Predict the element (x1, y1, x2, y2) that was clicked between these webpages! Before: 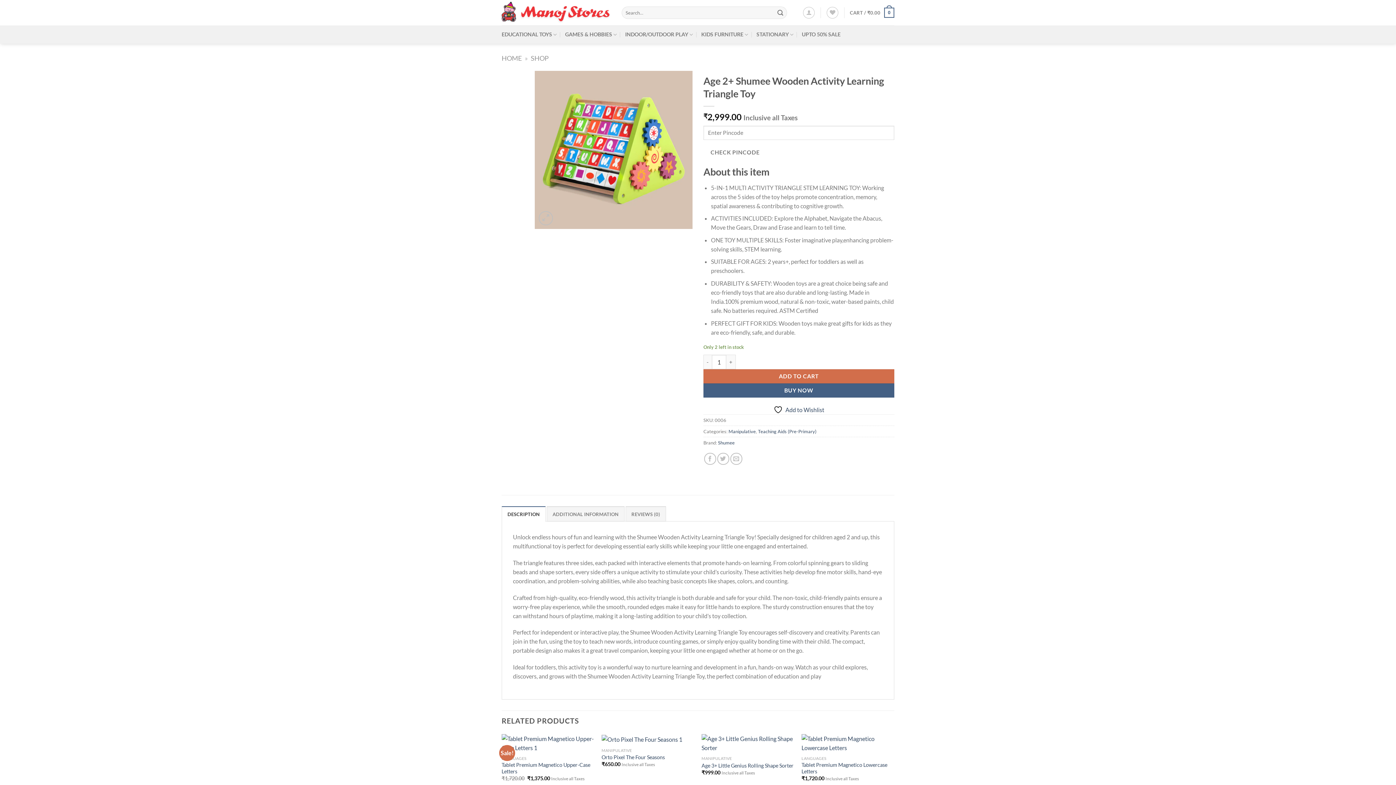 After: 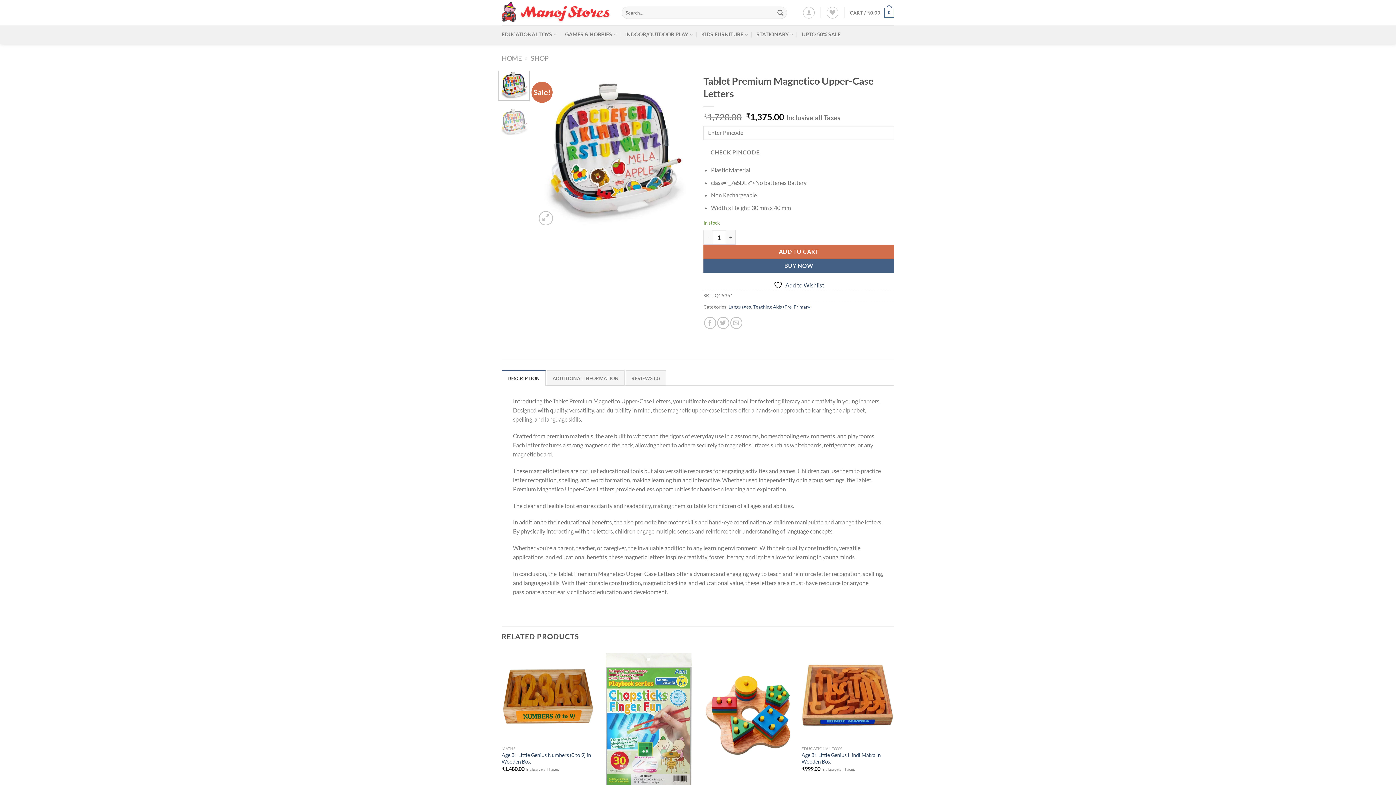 Action: label: Tablet Premium Magnetico Upper-Case Letters bbox: (501, 734, 594, 752)